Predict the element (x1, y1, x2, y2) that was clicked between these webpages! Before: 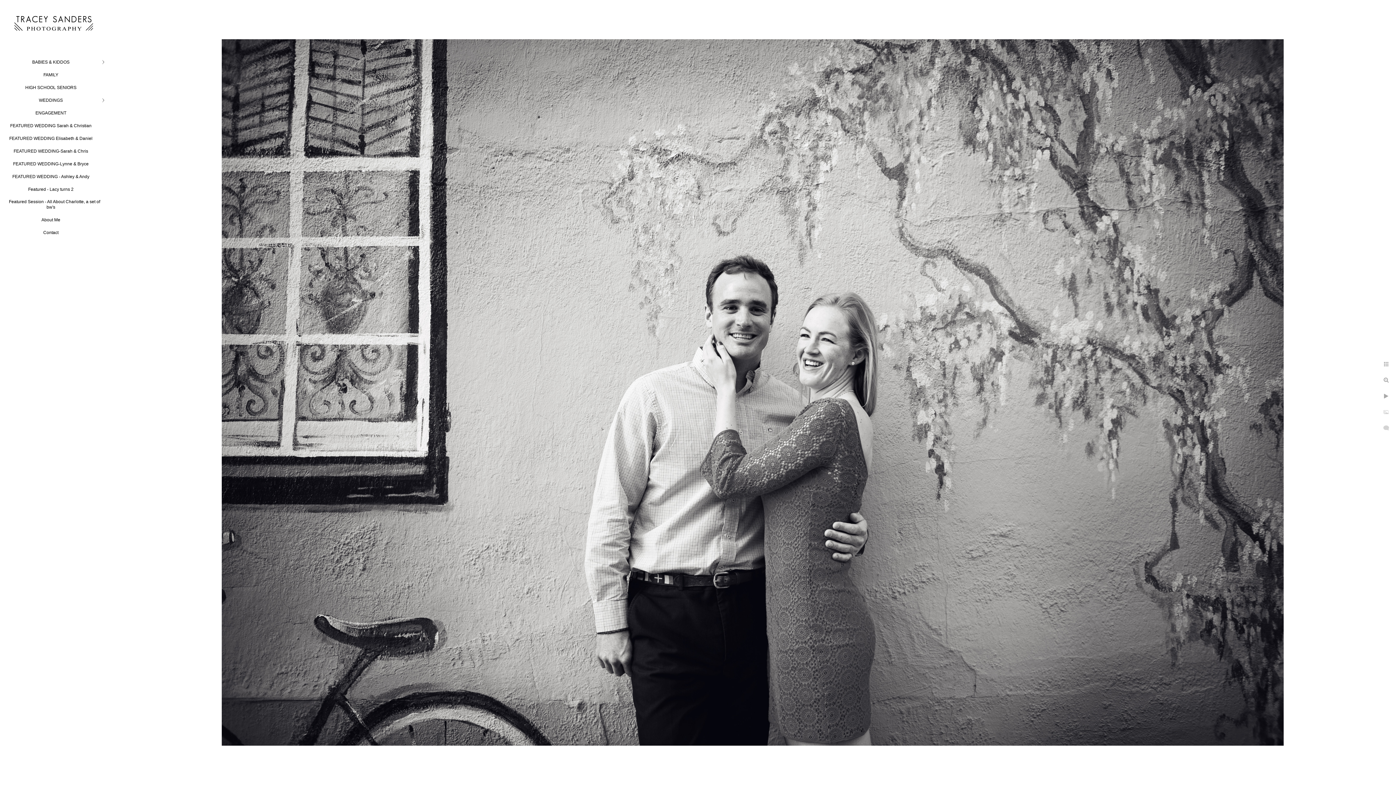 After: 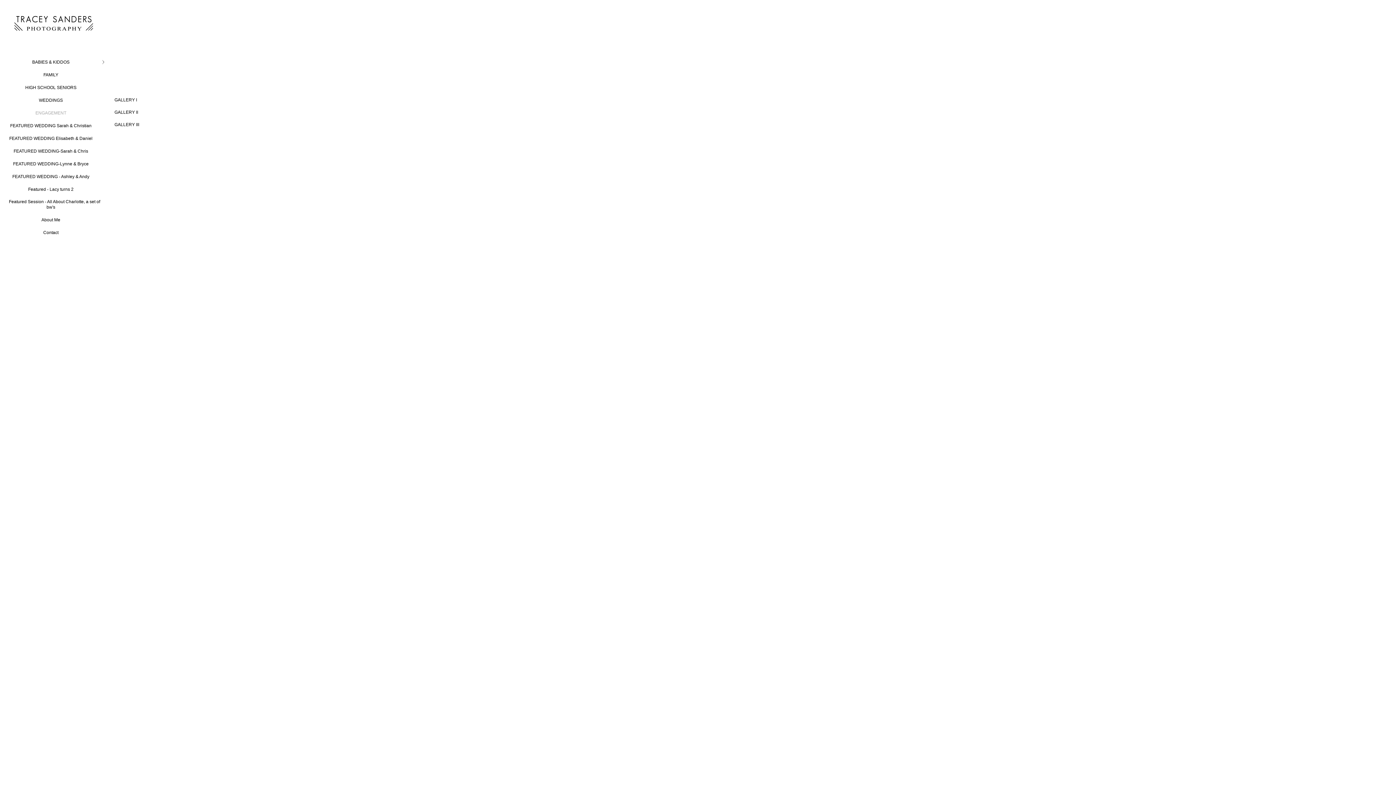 Action: label: WEDDINGS bbox: (38, 97, 62, 102)